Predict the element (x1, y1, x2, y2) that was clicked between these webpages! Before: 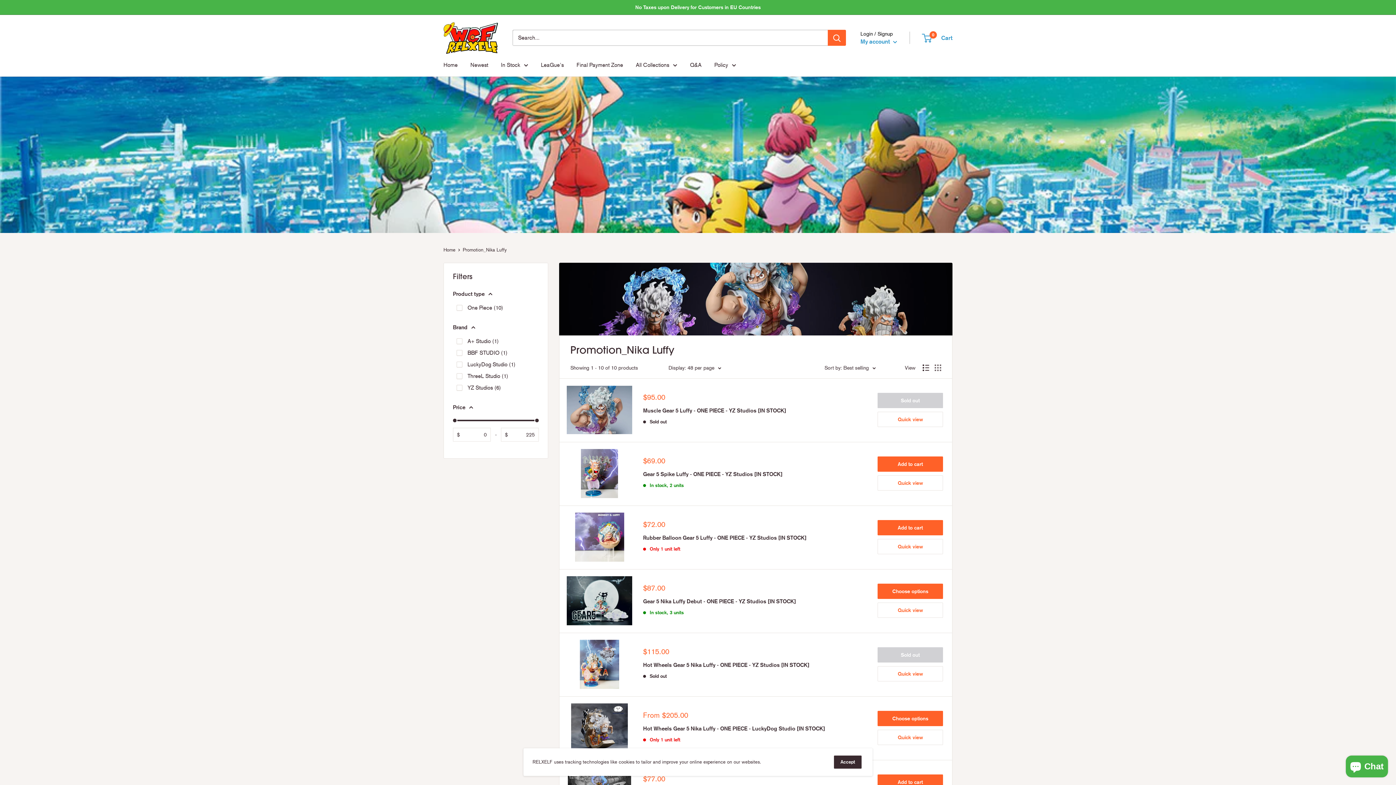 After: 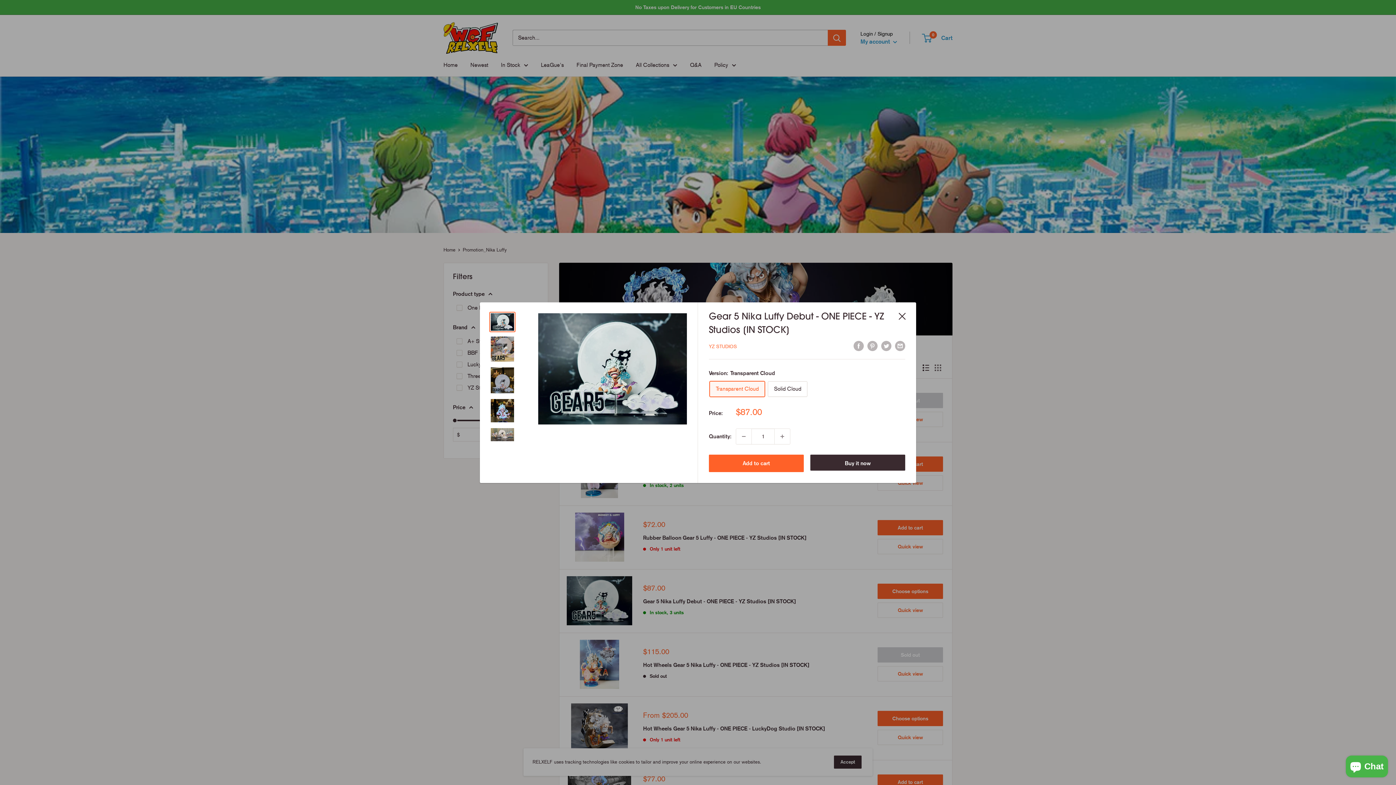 Action: label: Quick view bbox: (877, 602, 943, 618)